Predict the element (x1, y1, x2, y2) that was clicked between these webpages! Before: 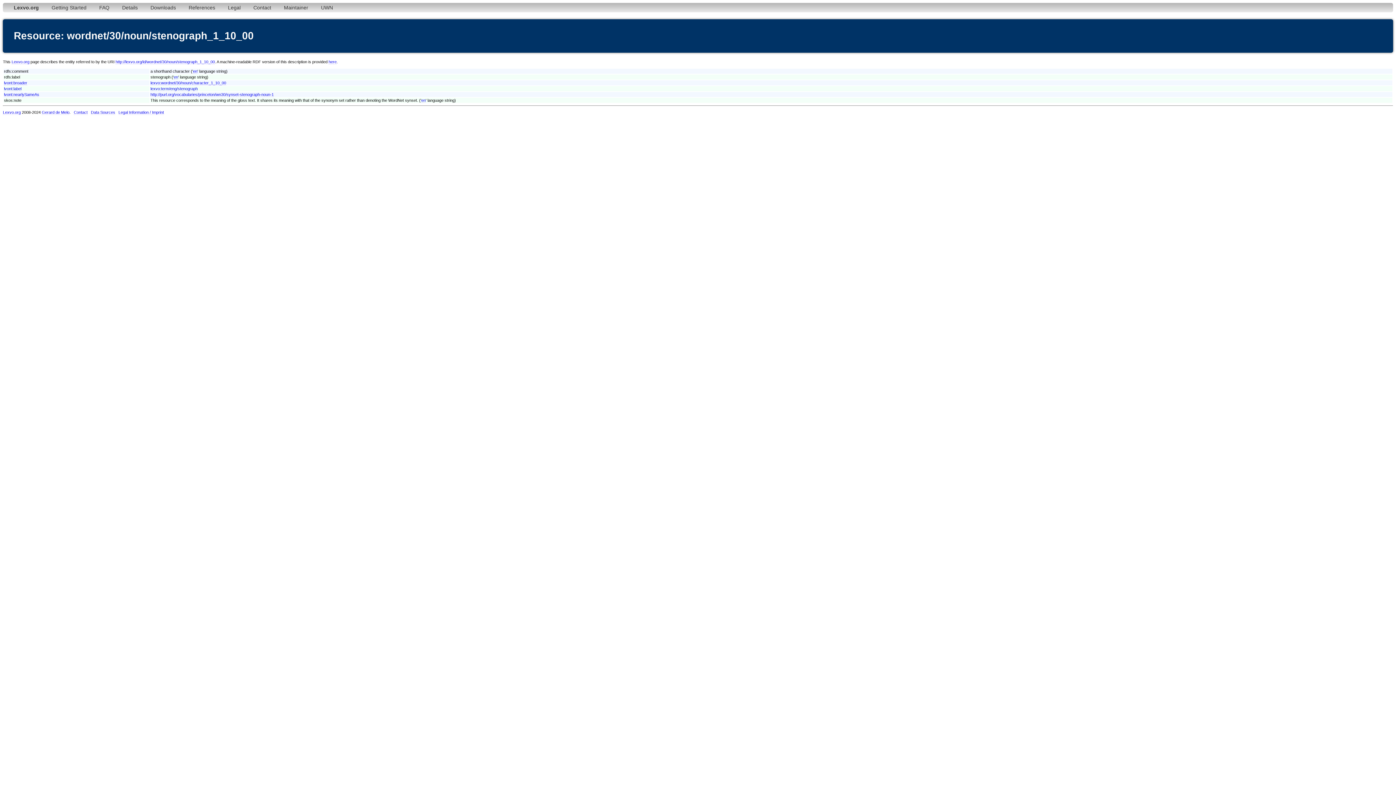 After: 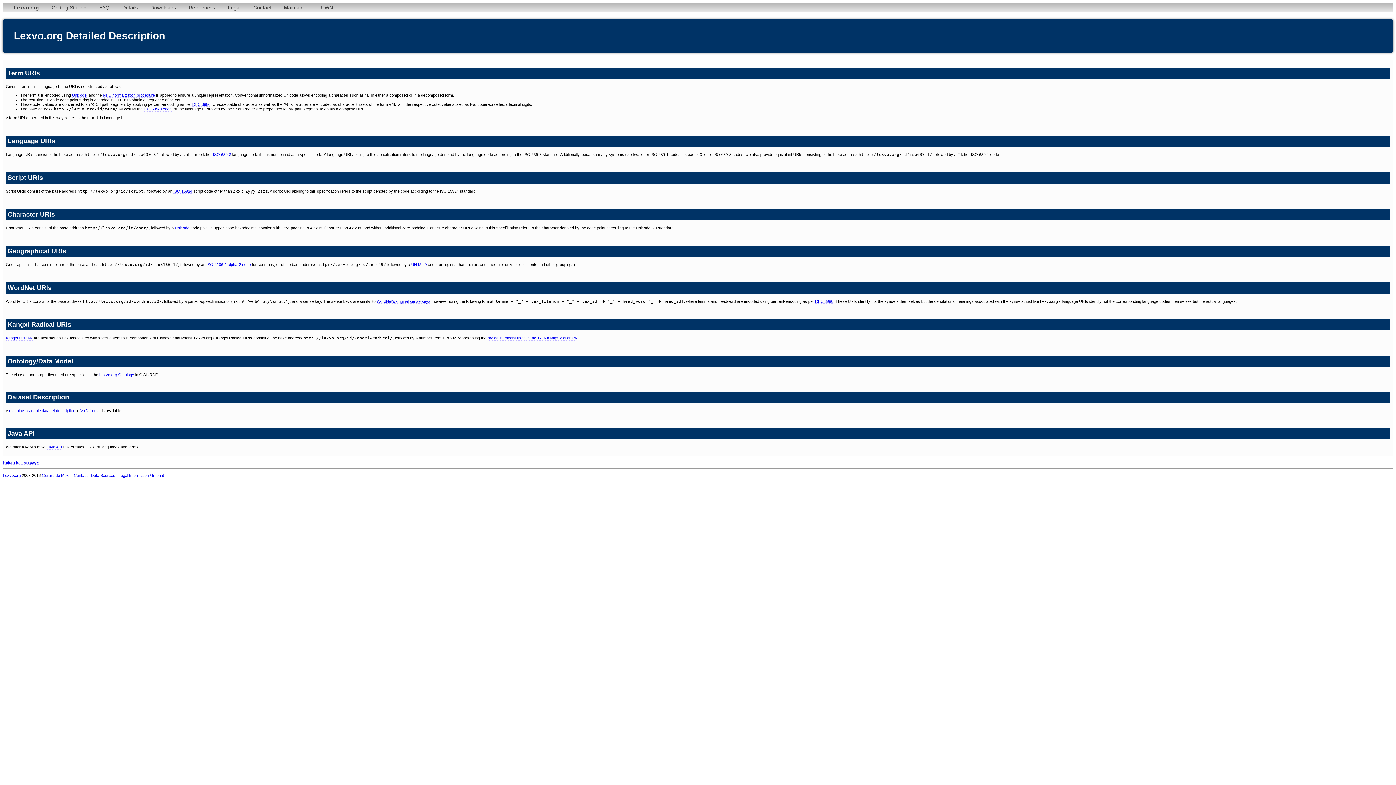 Action: label: Details bbox: (116, 2, 143, 12)